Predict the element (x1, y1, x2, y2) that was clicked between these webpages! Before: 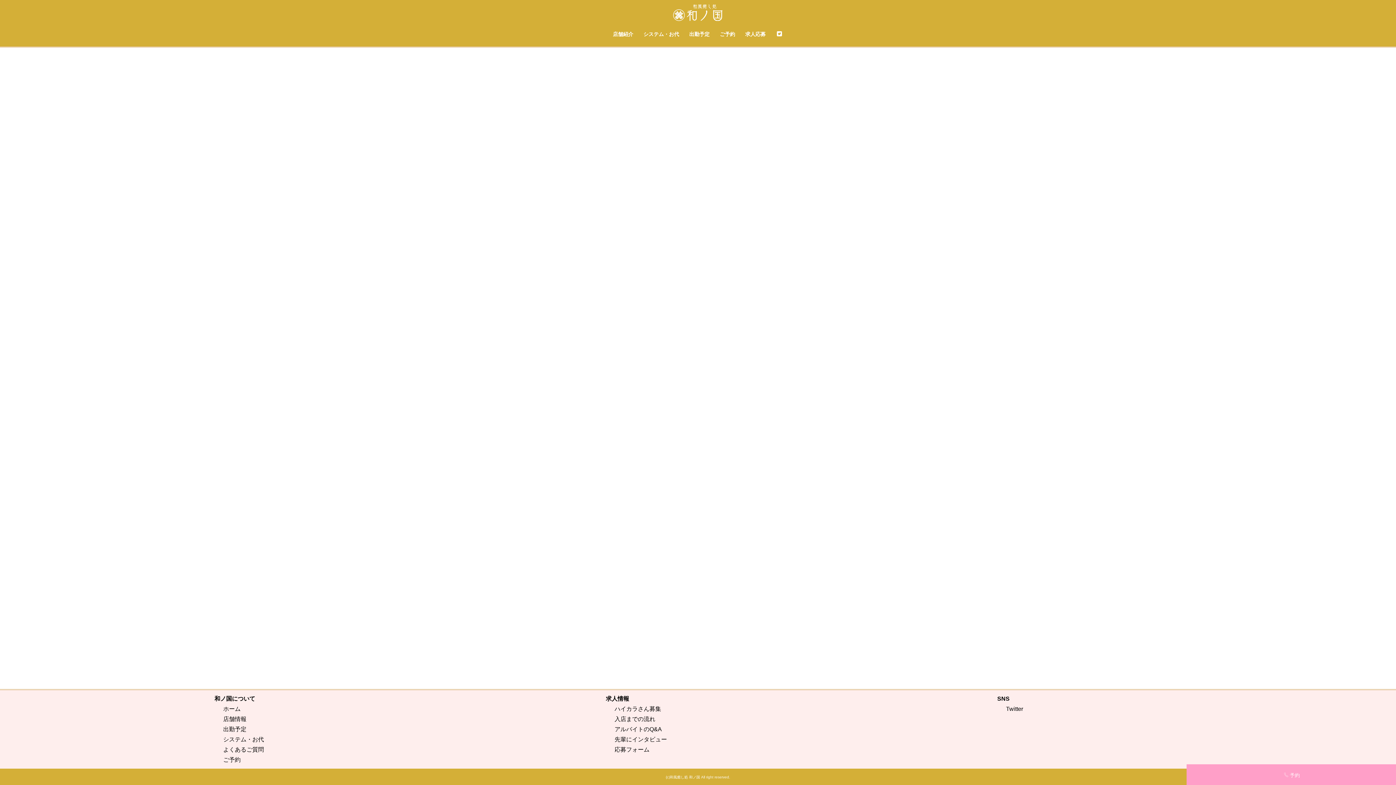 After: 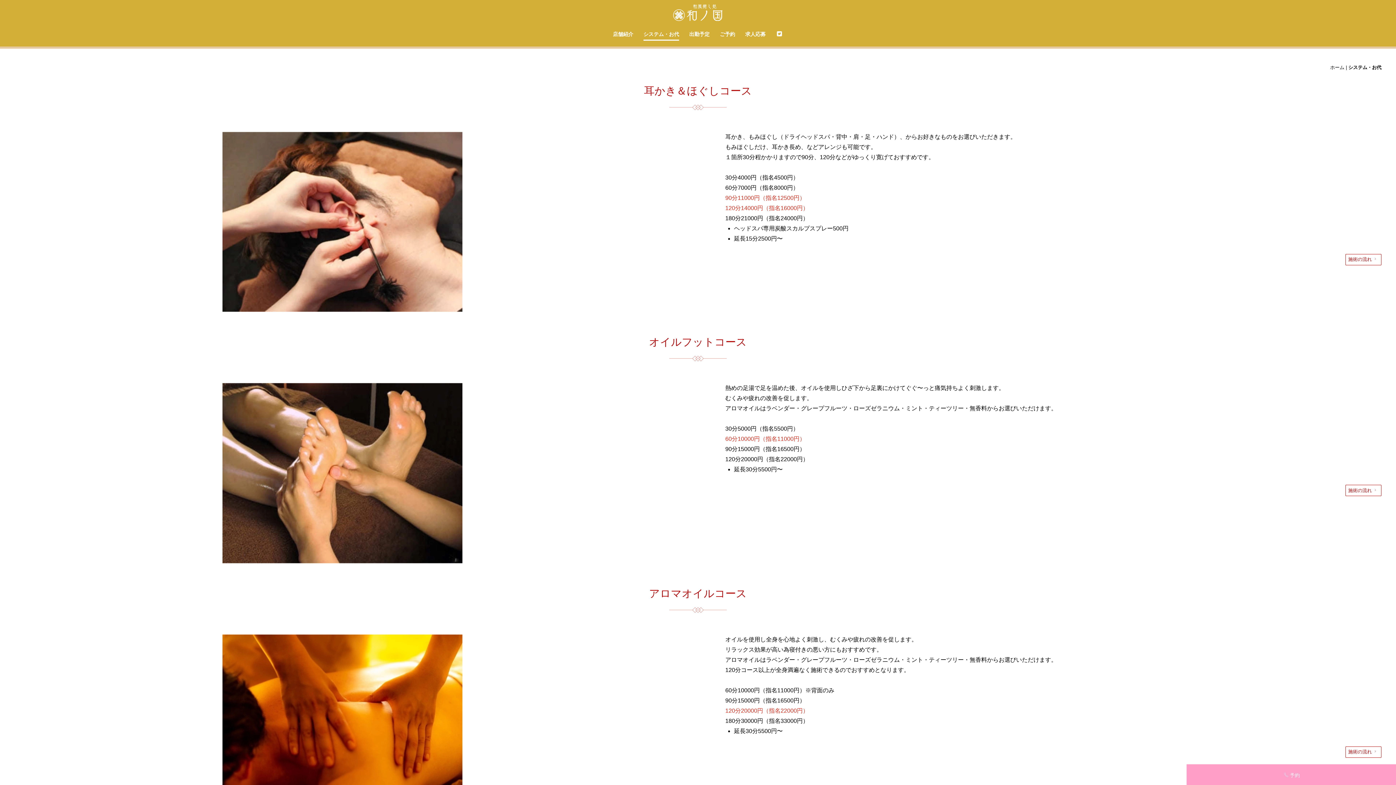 Action: label: システム・お代 bbox: (223, 736, 264, 742)